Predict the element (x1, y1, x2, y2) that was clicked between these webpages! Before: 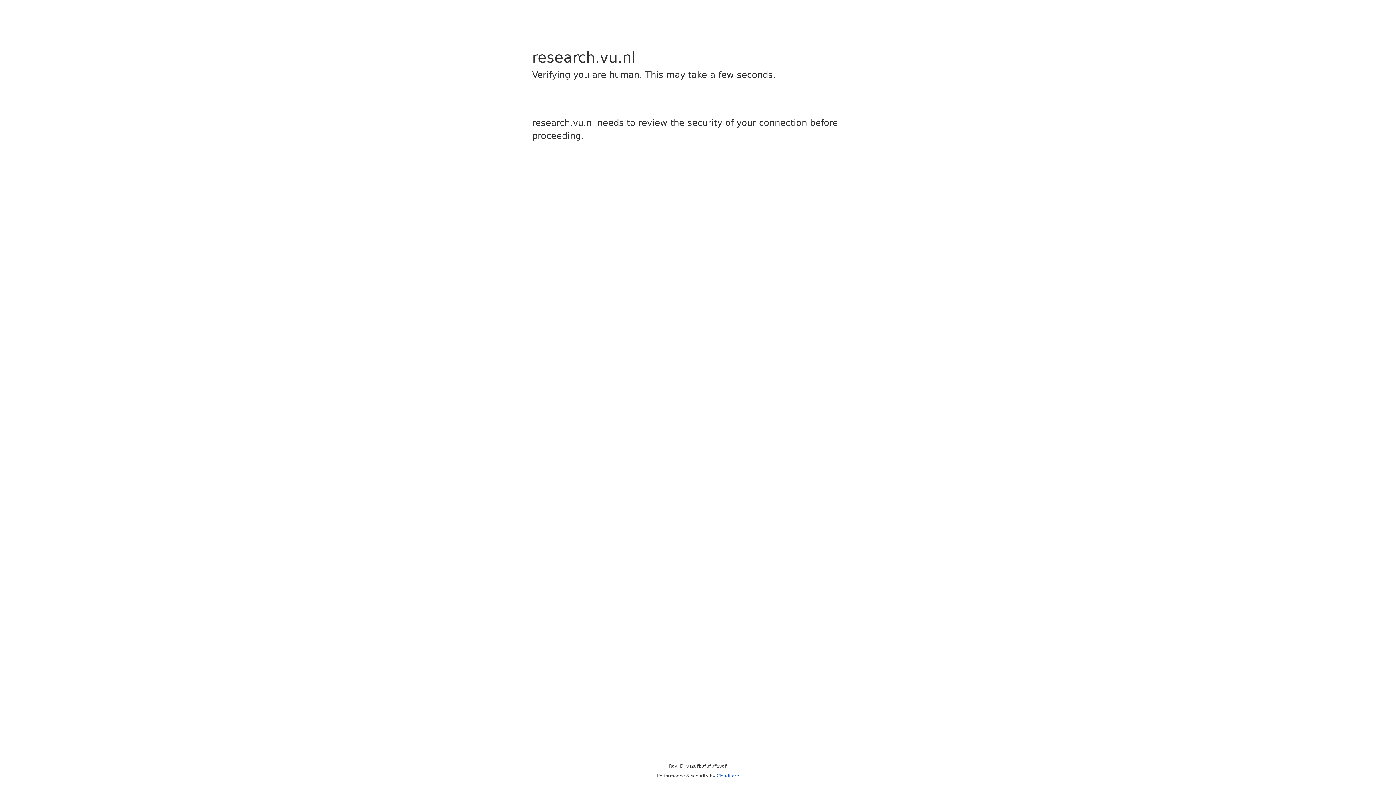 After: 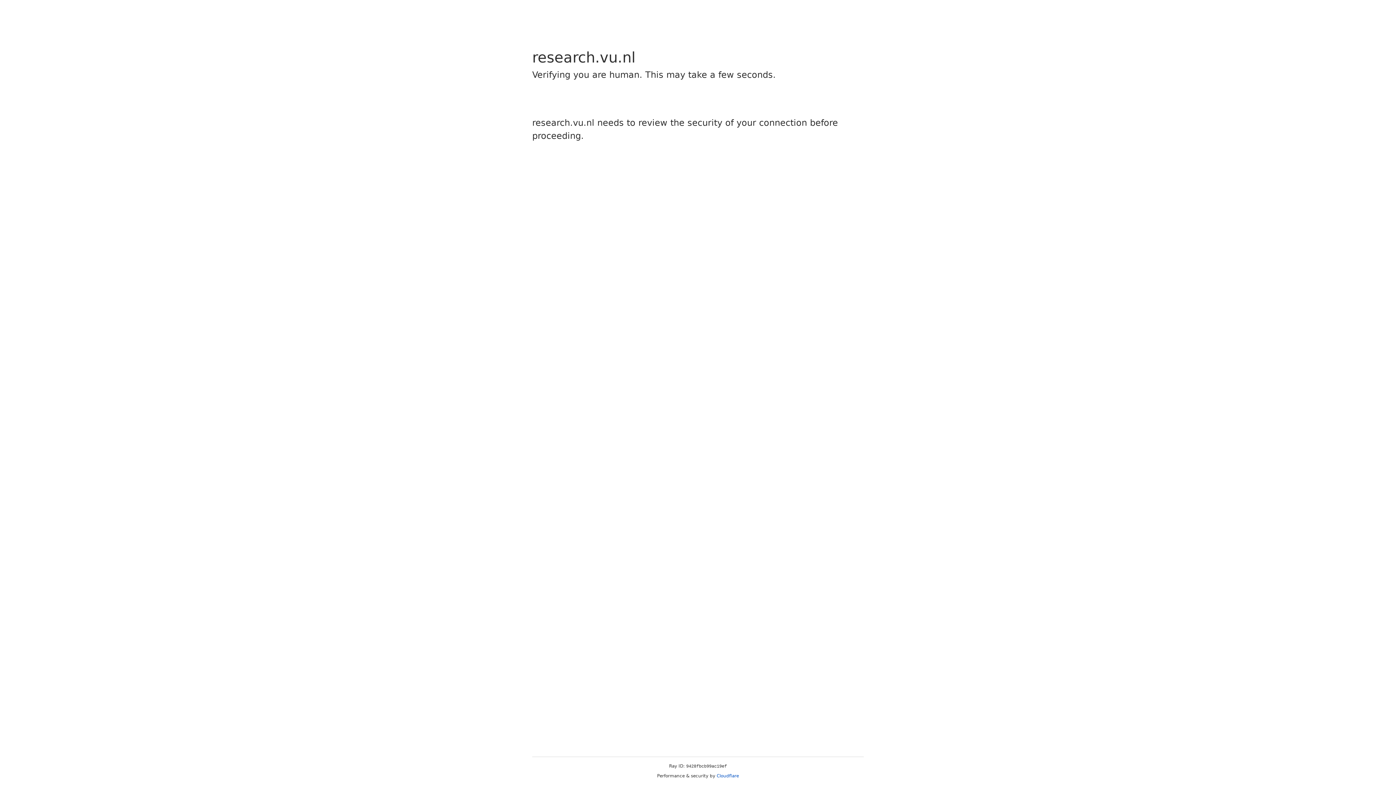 Action: bbox: (716, 773, 739, 778) label: Cloudflare